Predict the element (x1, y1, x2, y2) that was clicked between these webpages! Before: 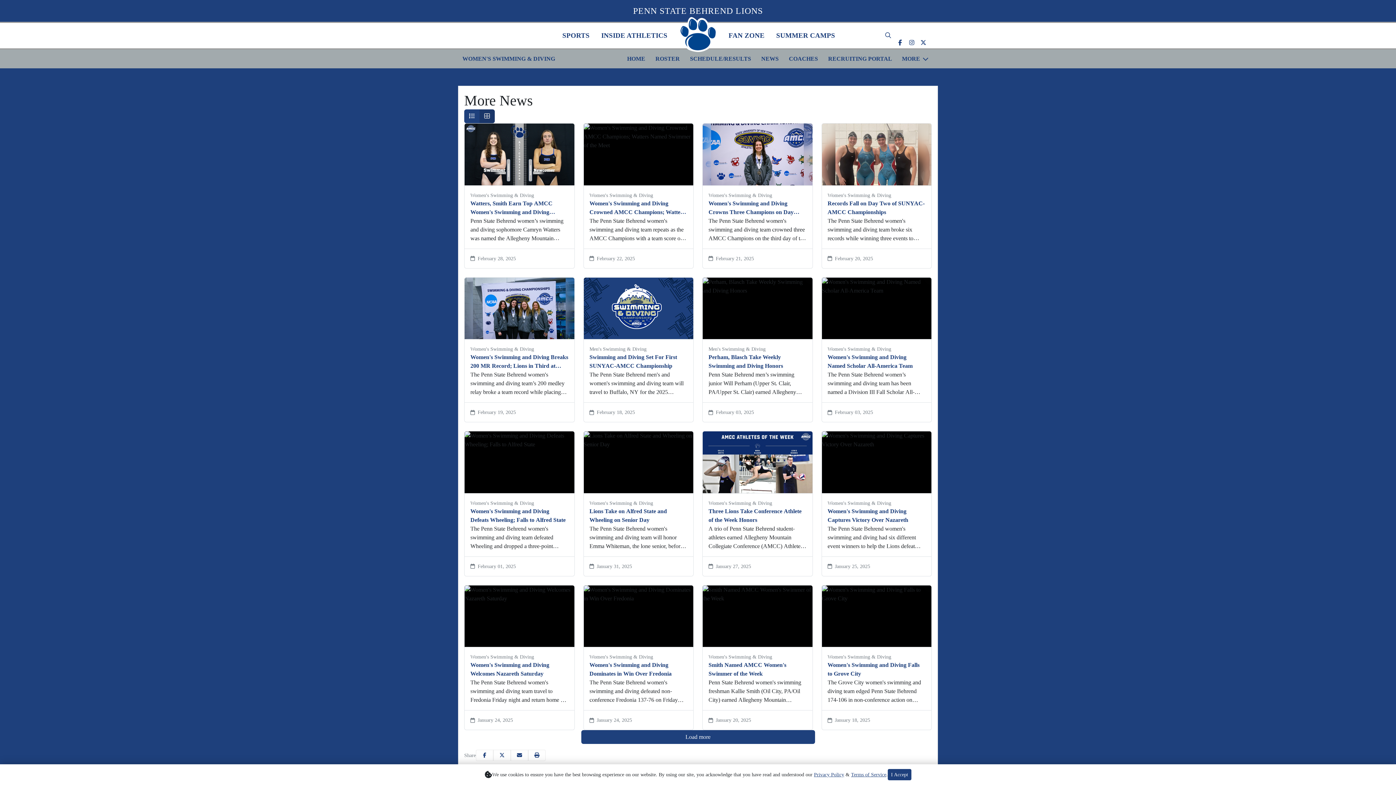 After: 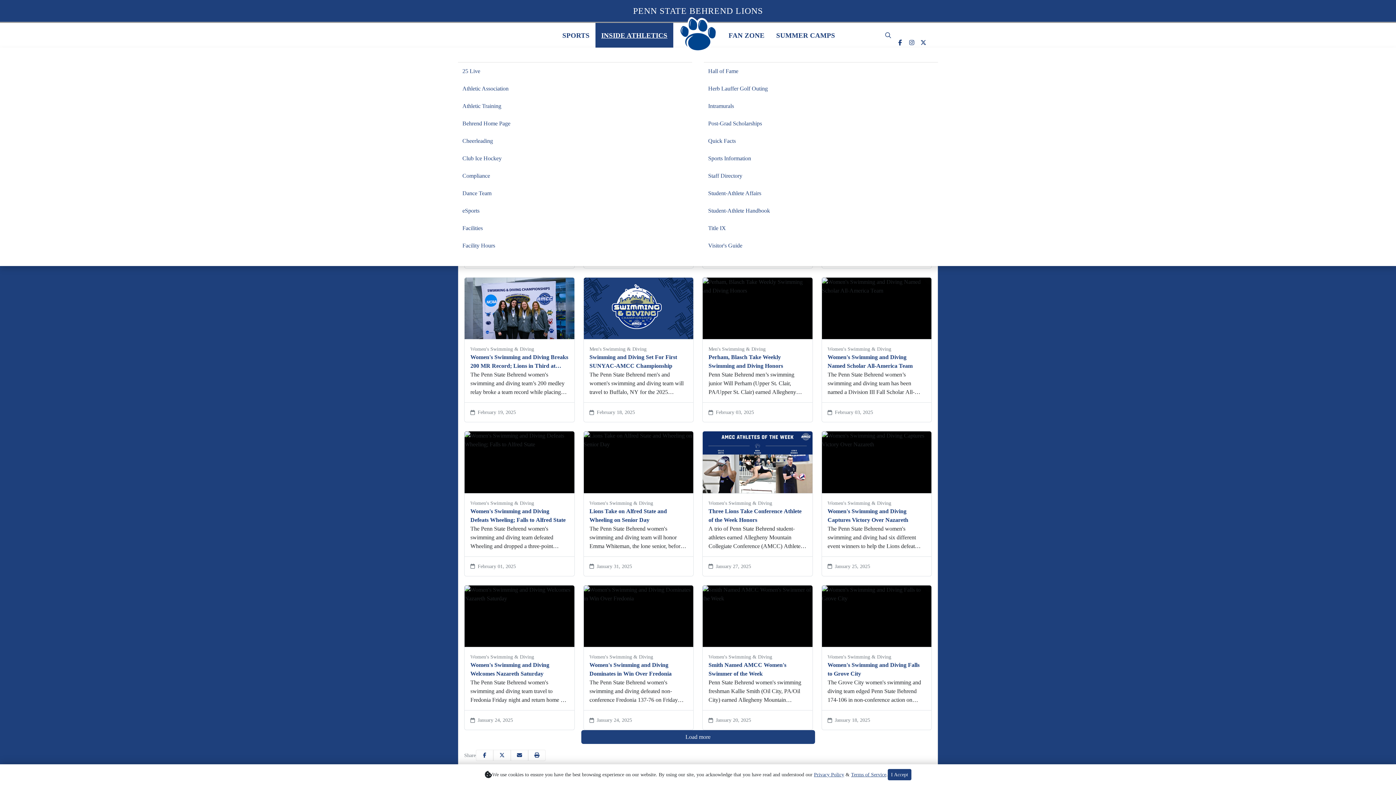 Action: label: INSIDE ATHLETICS bbox: (601, 30, 667, 40)